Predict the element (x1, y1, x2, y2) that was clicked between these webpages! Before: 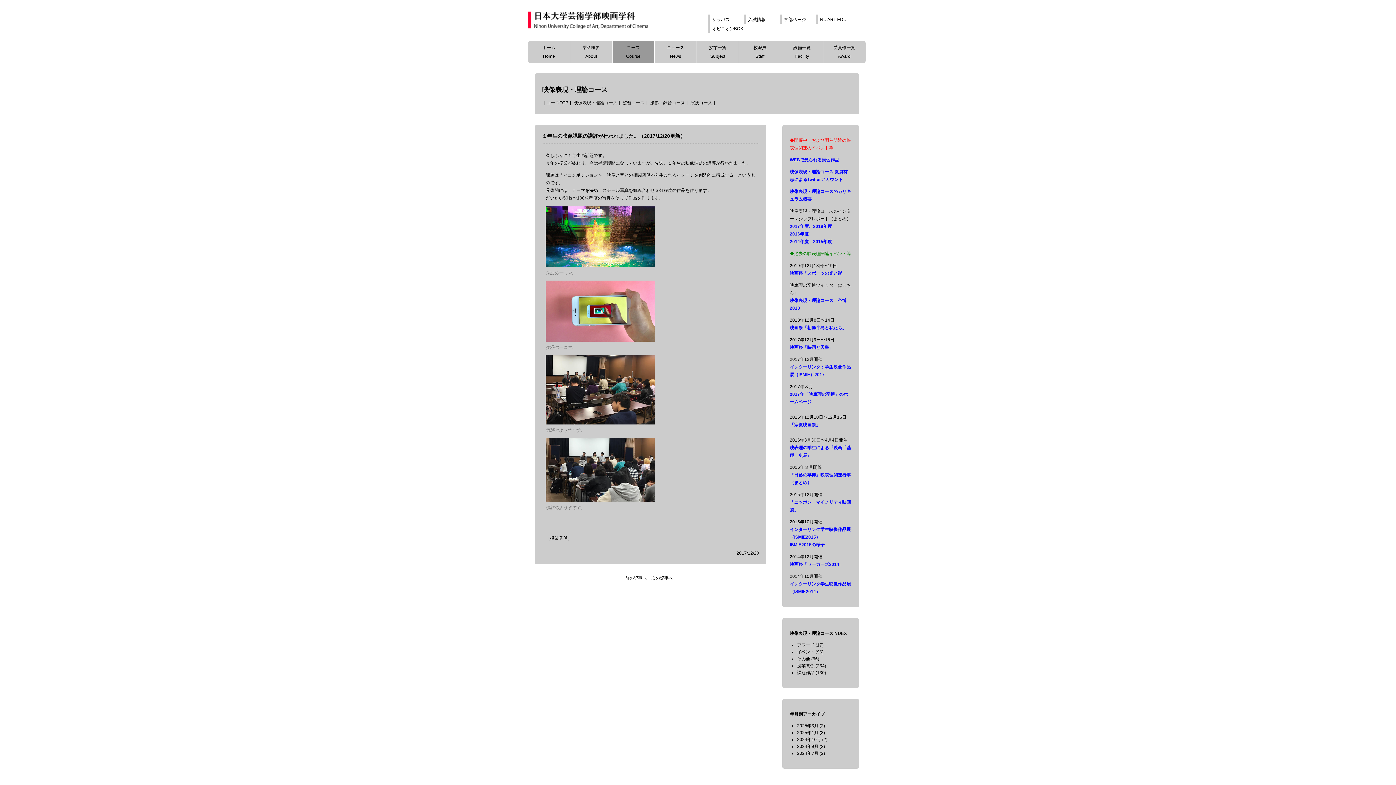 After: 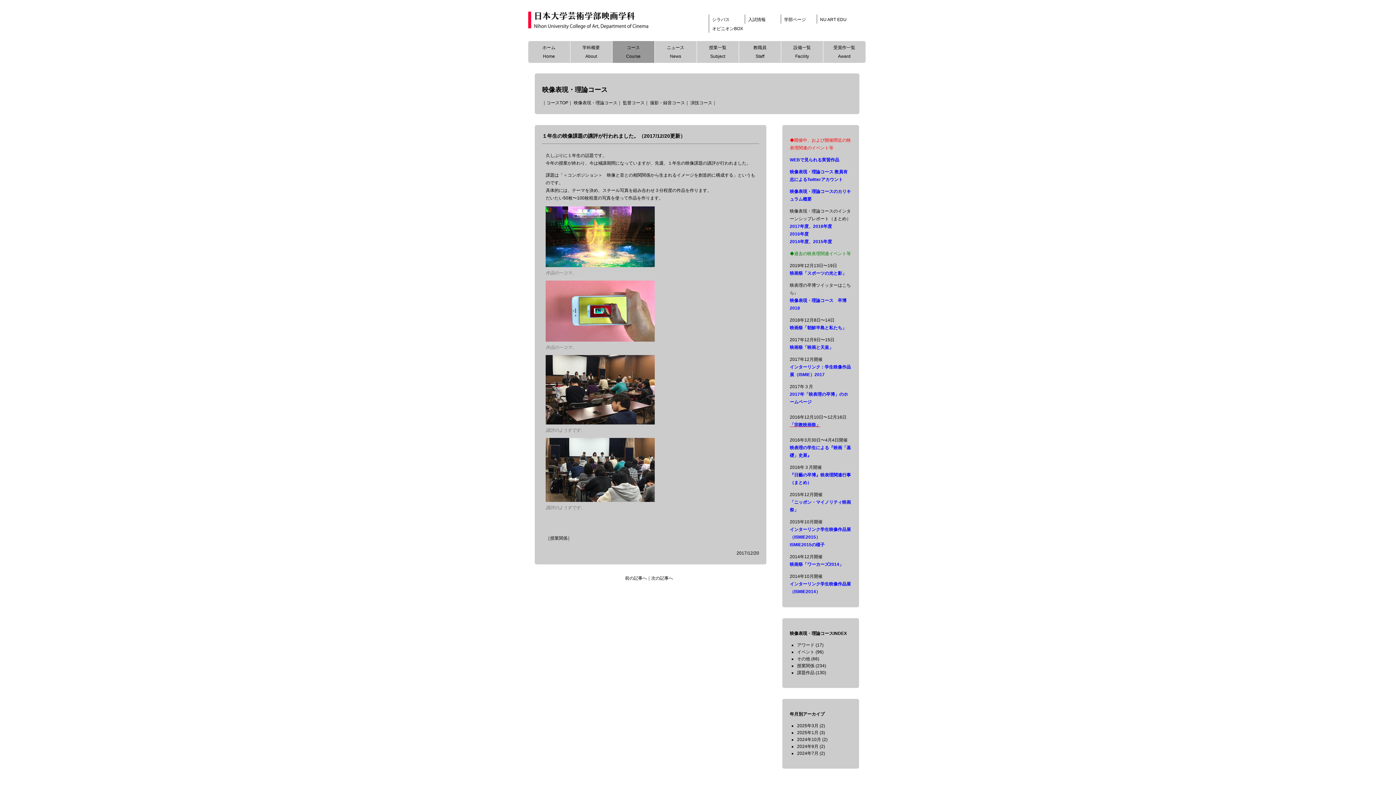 Action: bbox: (789, 422, 820, 427) label: 「宗教映画祭」
